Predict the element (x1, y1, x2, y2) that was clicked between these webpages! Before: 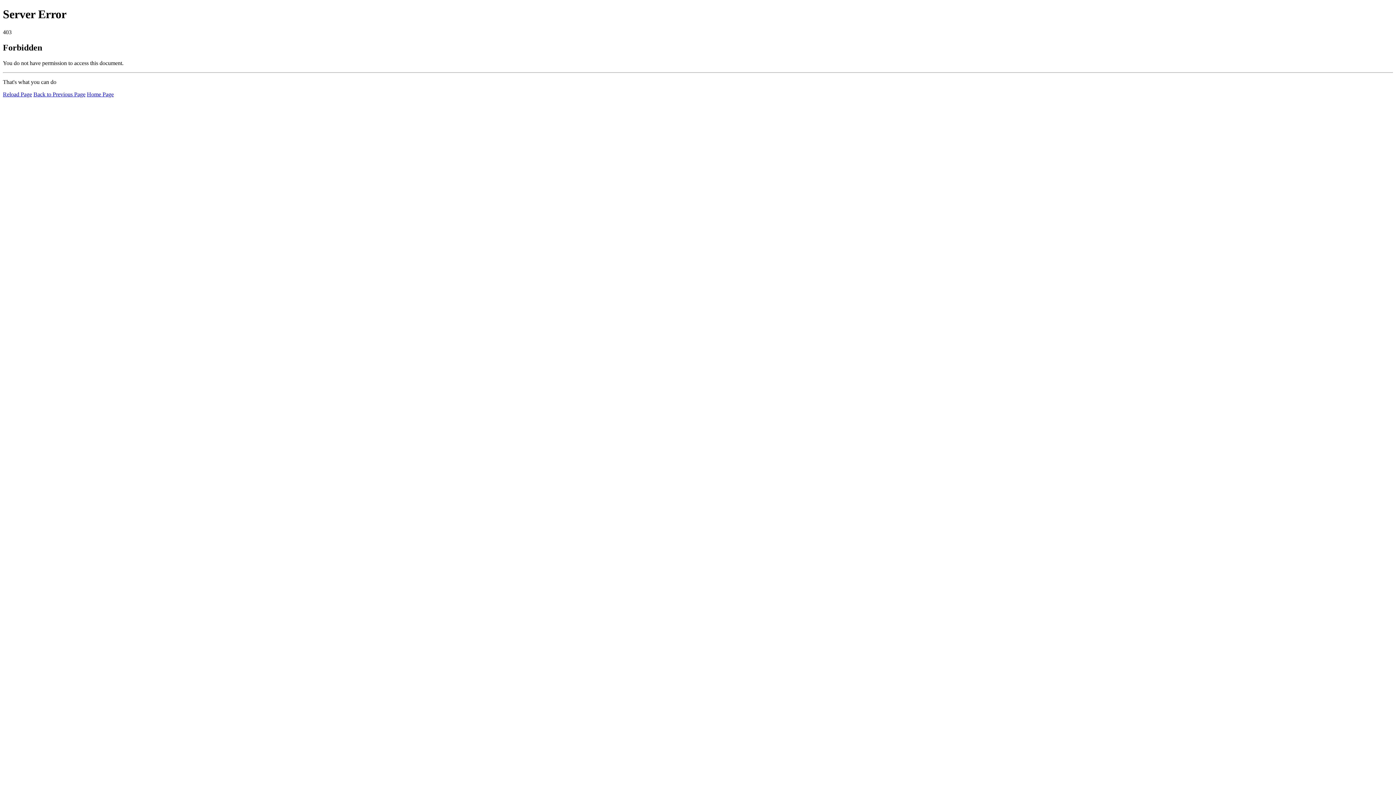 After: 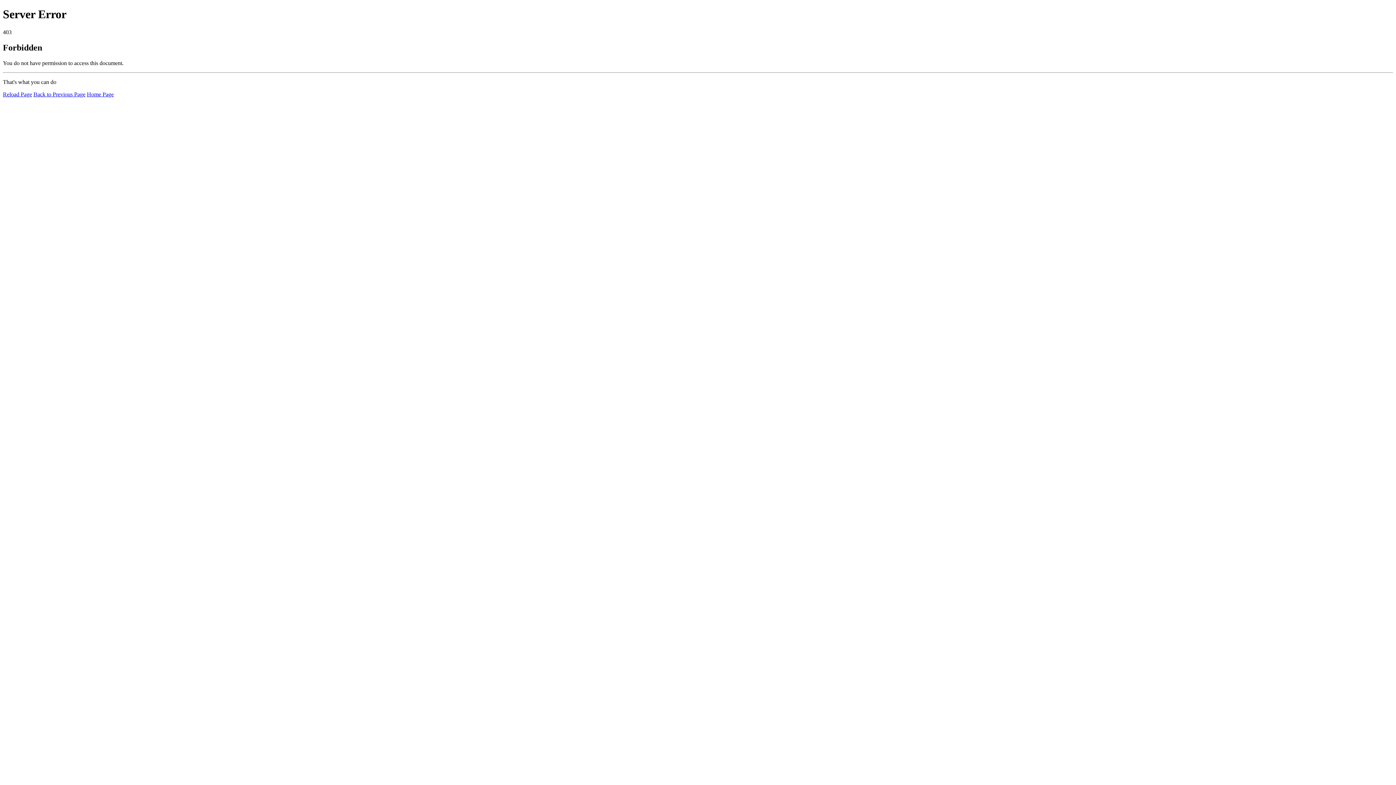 Action: label: Home Page bbox: (86, 91, 113, 97)